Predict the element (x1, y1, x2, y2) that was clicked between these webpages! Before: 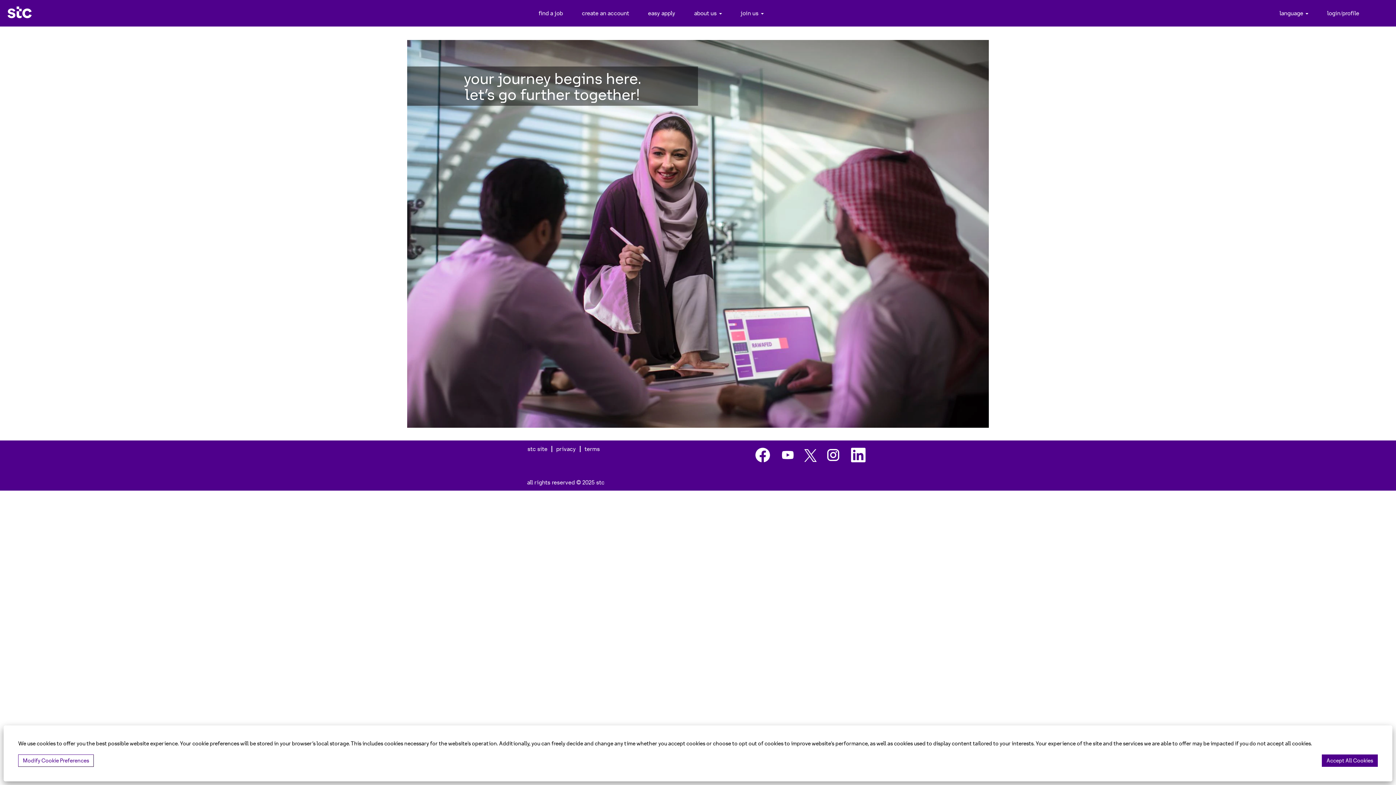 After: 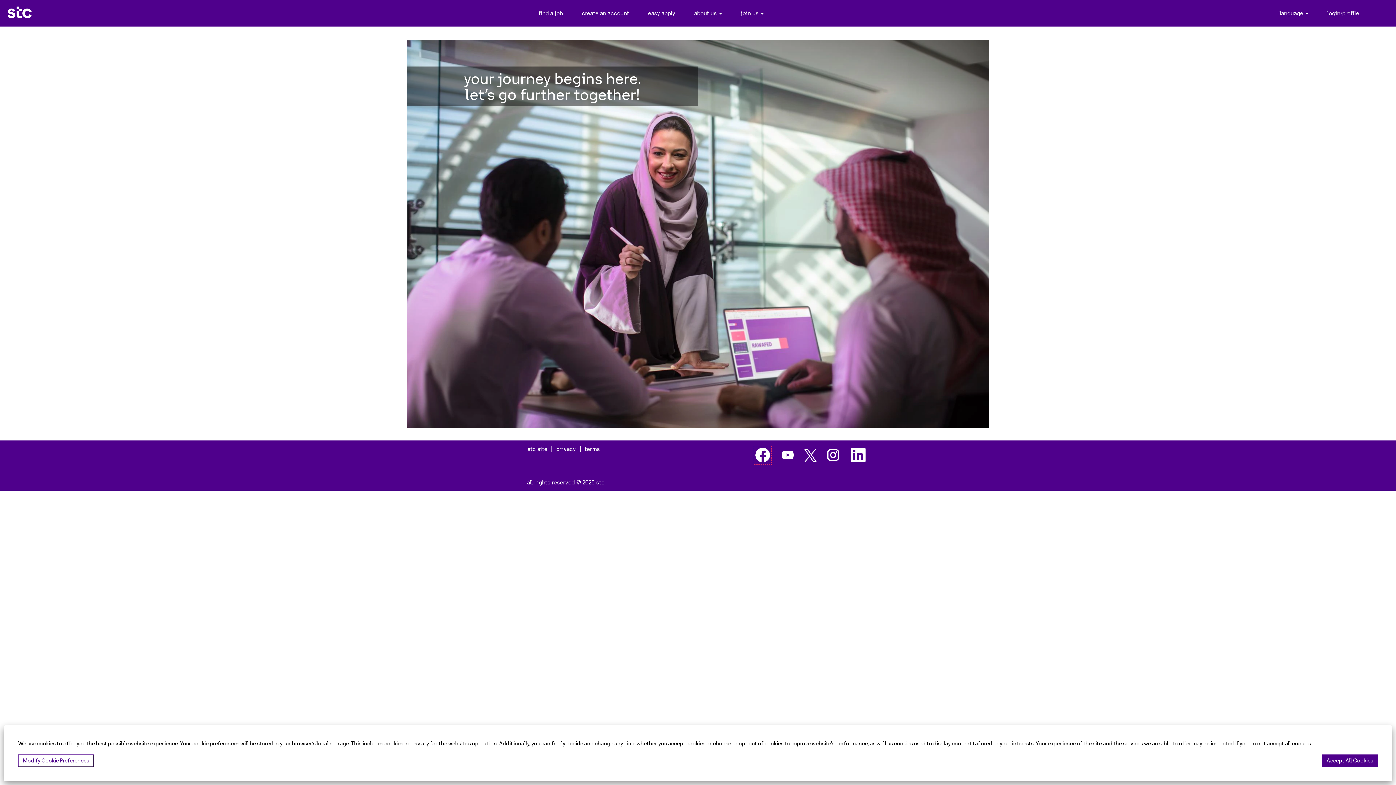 Action: bbox: (753, 446, 772, 465)